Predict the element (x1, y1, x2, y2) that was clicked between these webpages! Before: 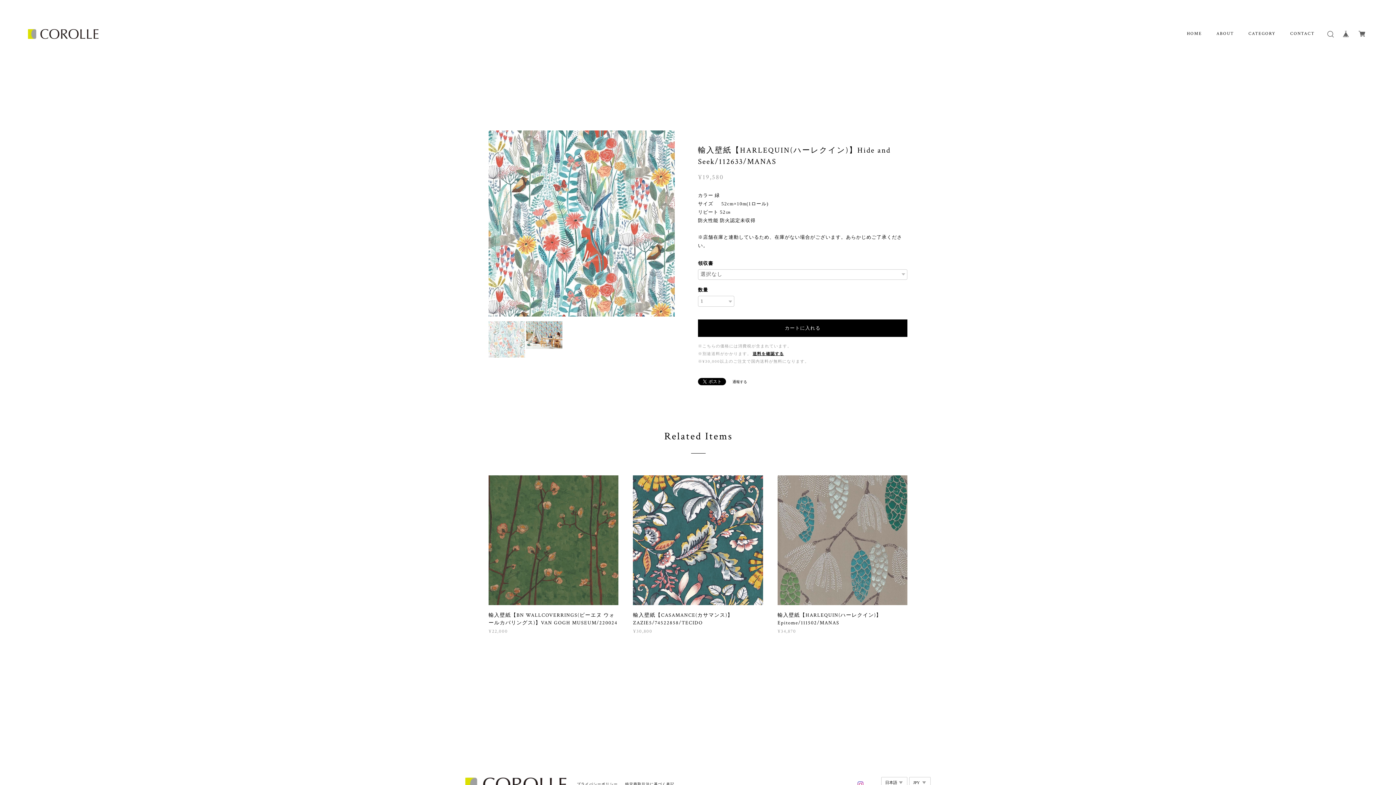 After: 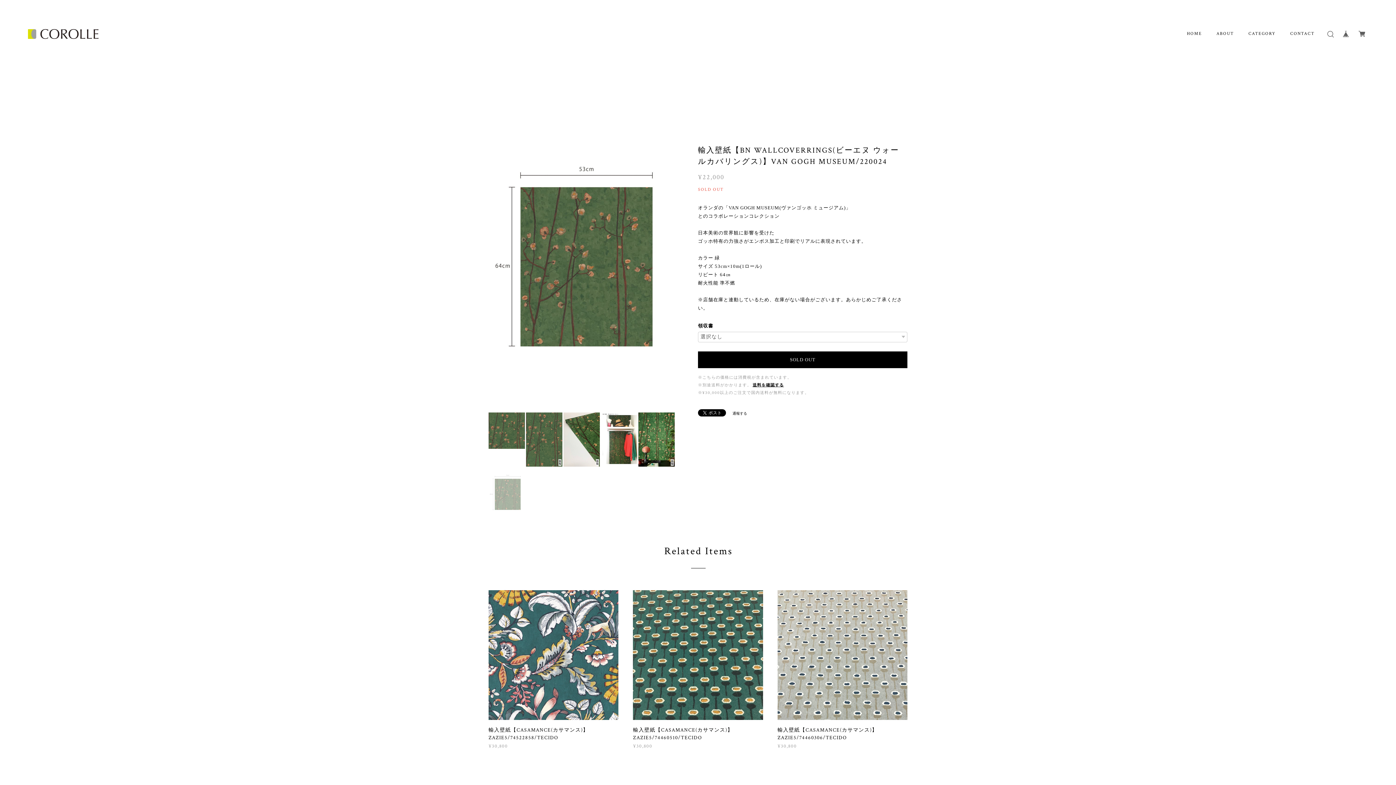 Action: bbox: (488, 475, 618, 605)